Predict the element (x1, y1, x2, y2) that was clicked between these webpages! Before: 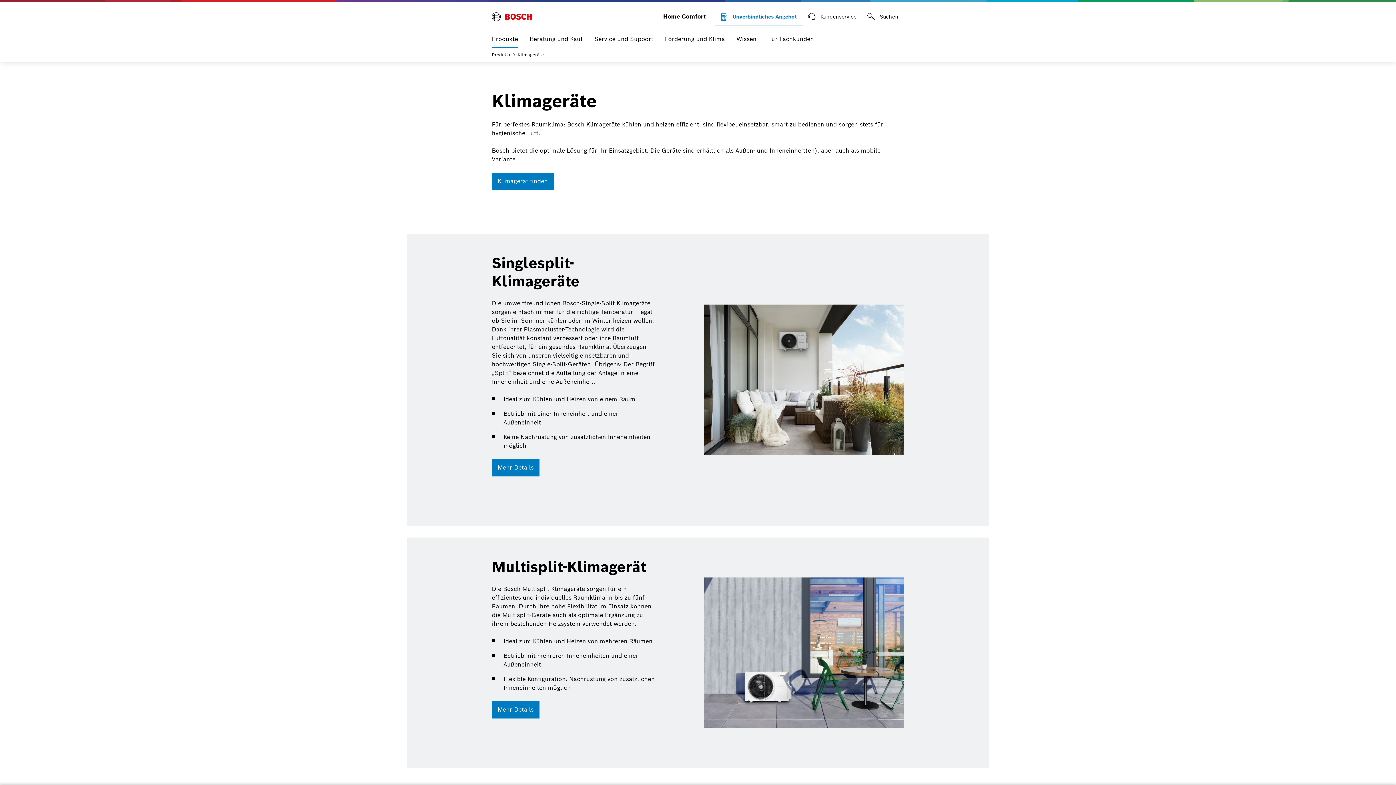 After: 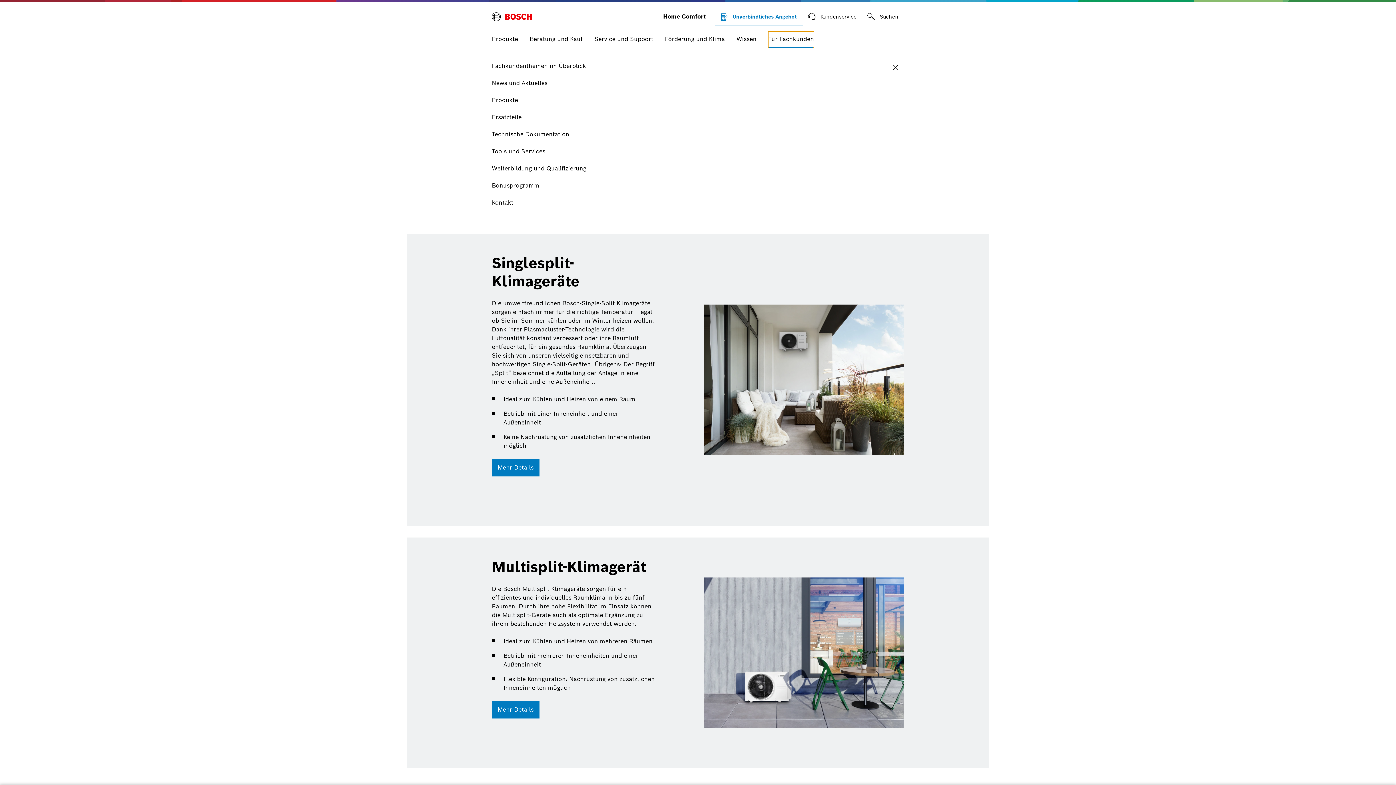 Action: bbox: (768, 31, 814, 48) label: Für Fachkunden